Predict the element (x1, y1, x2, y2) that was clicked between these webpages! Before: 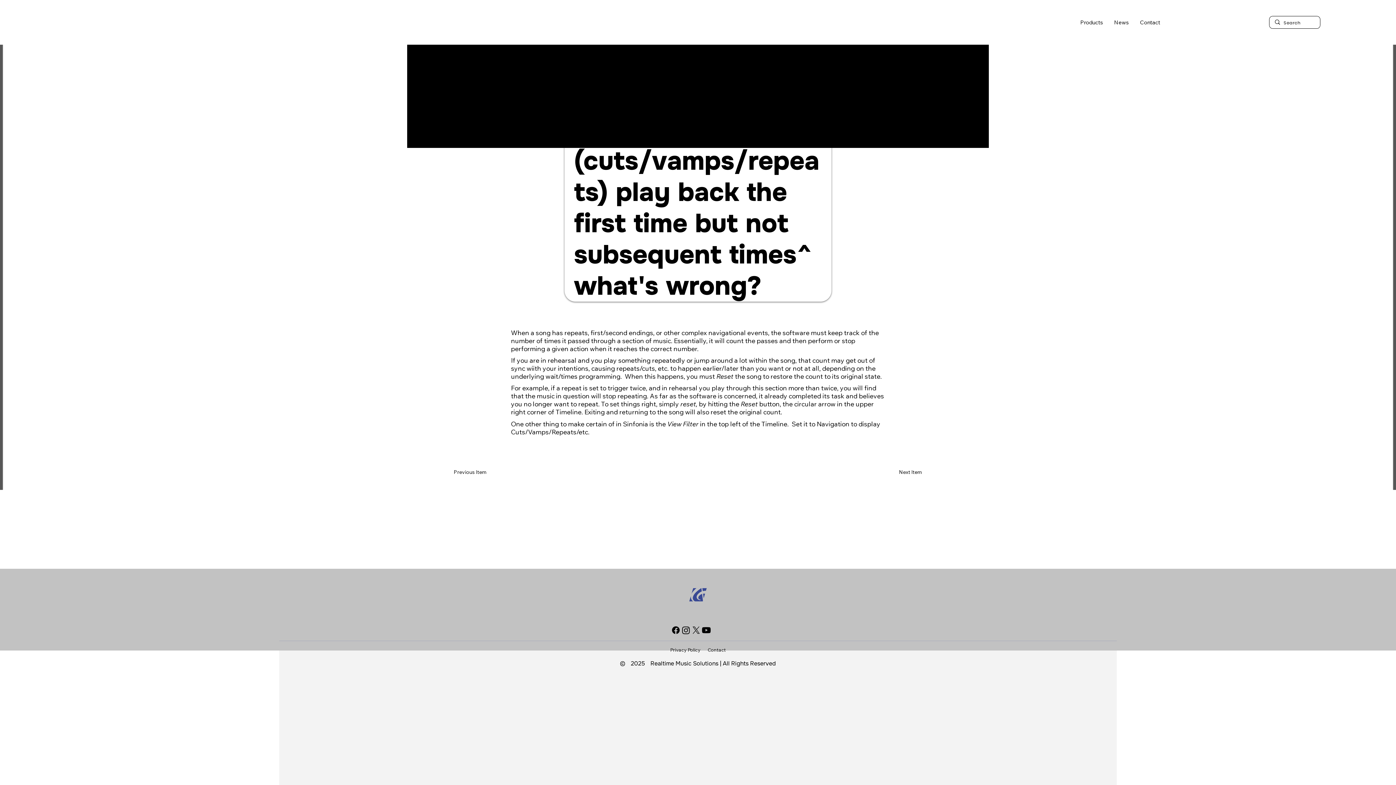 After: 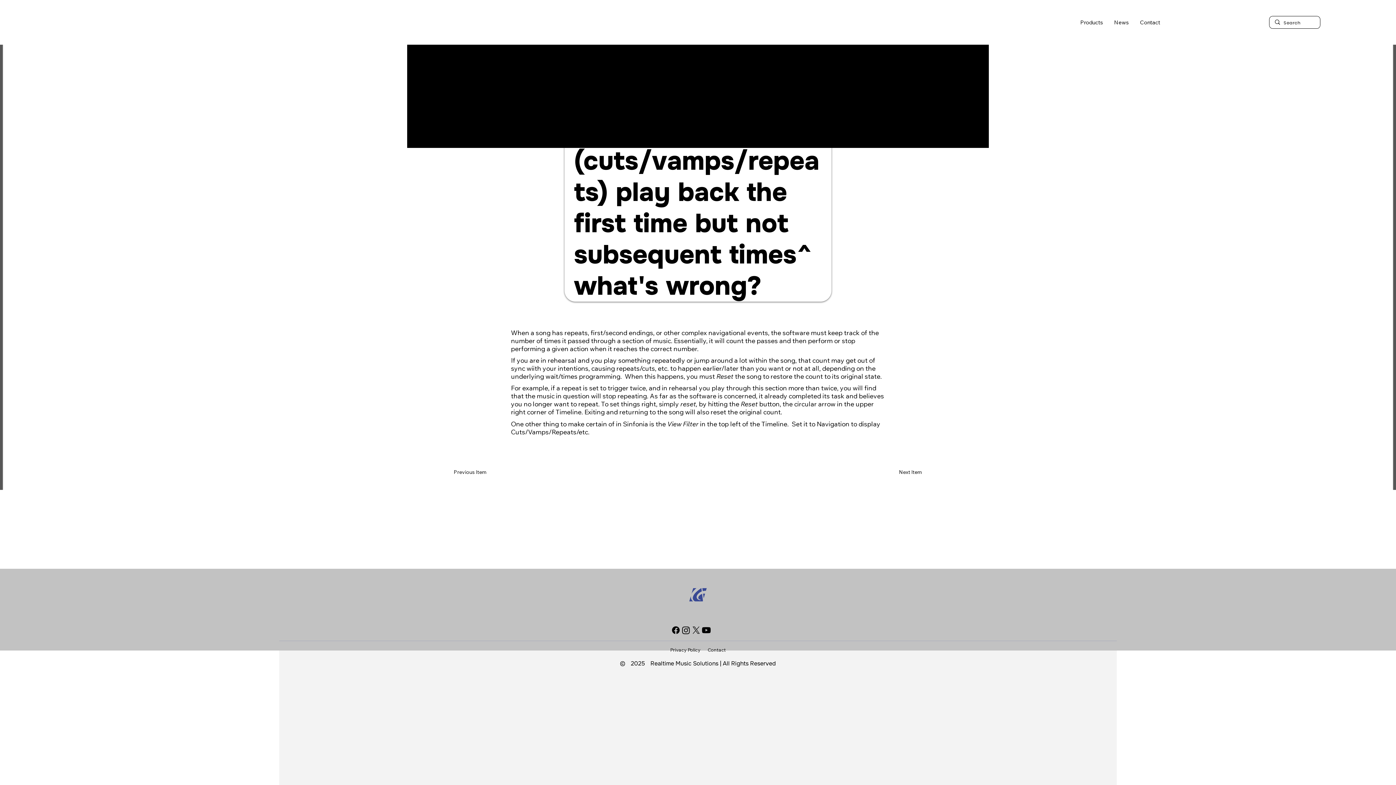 Action: bbox: (1076, 14, 1107, 29) label: Products